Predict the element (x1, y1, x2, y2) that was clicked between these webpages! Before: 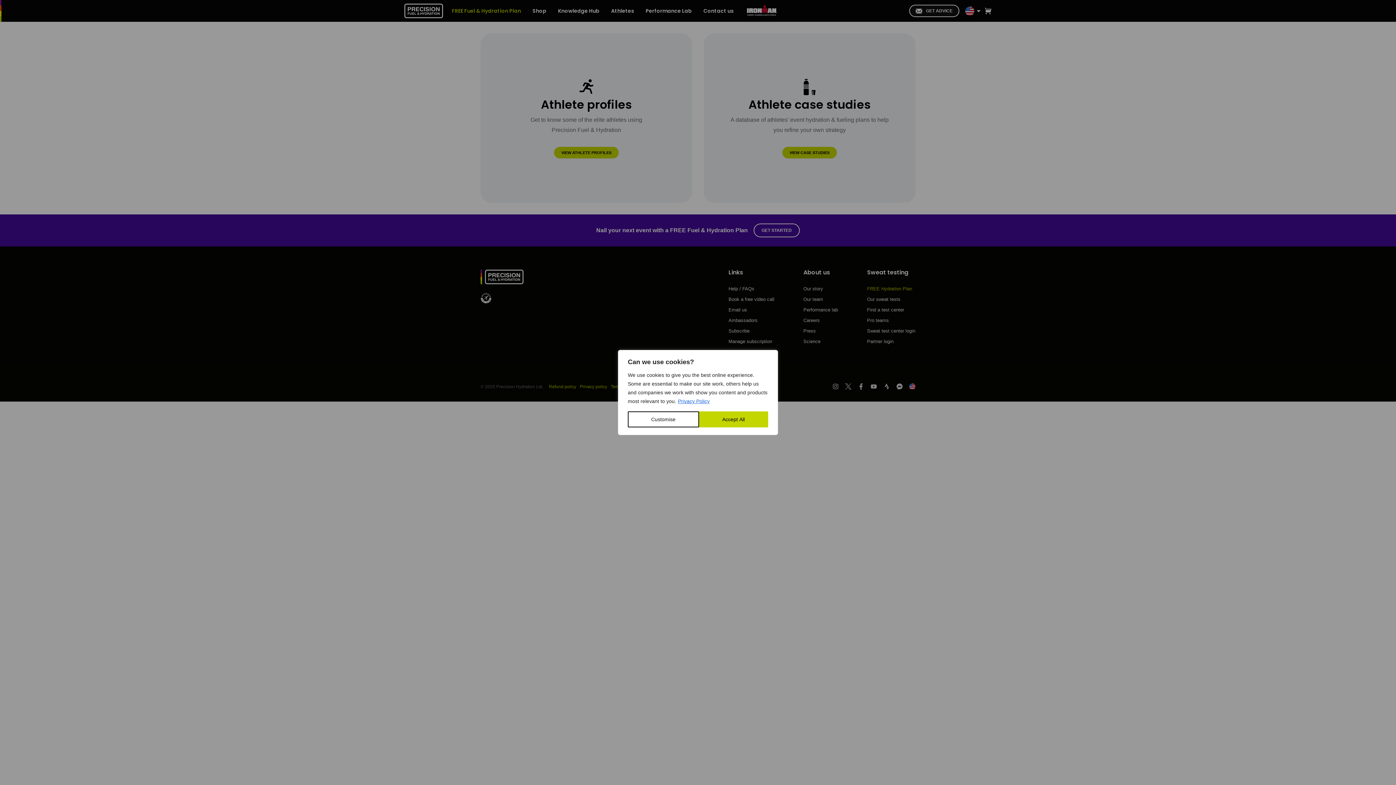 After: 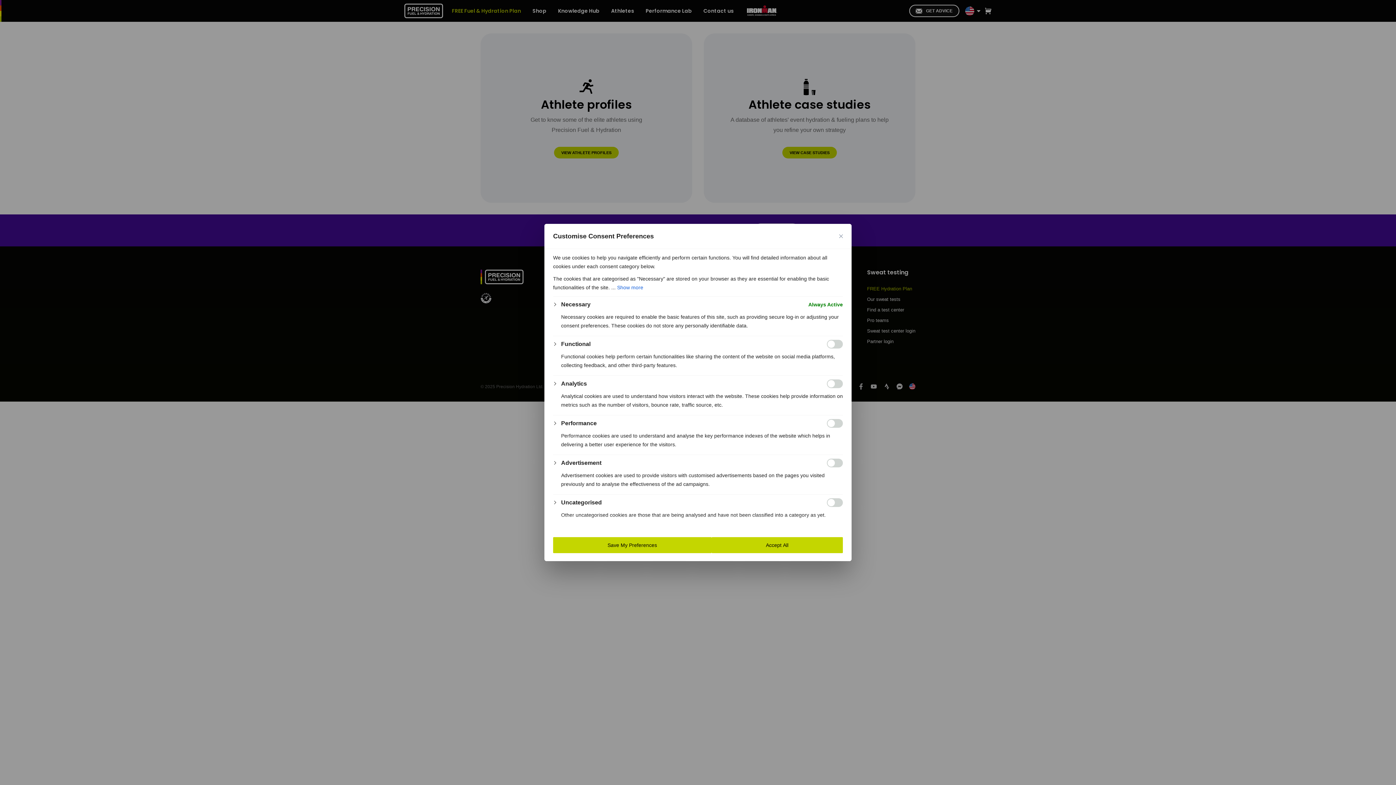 Action: label: Customise bbox: (628, 411, 699, 427)